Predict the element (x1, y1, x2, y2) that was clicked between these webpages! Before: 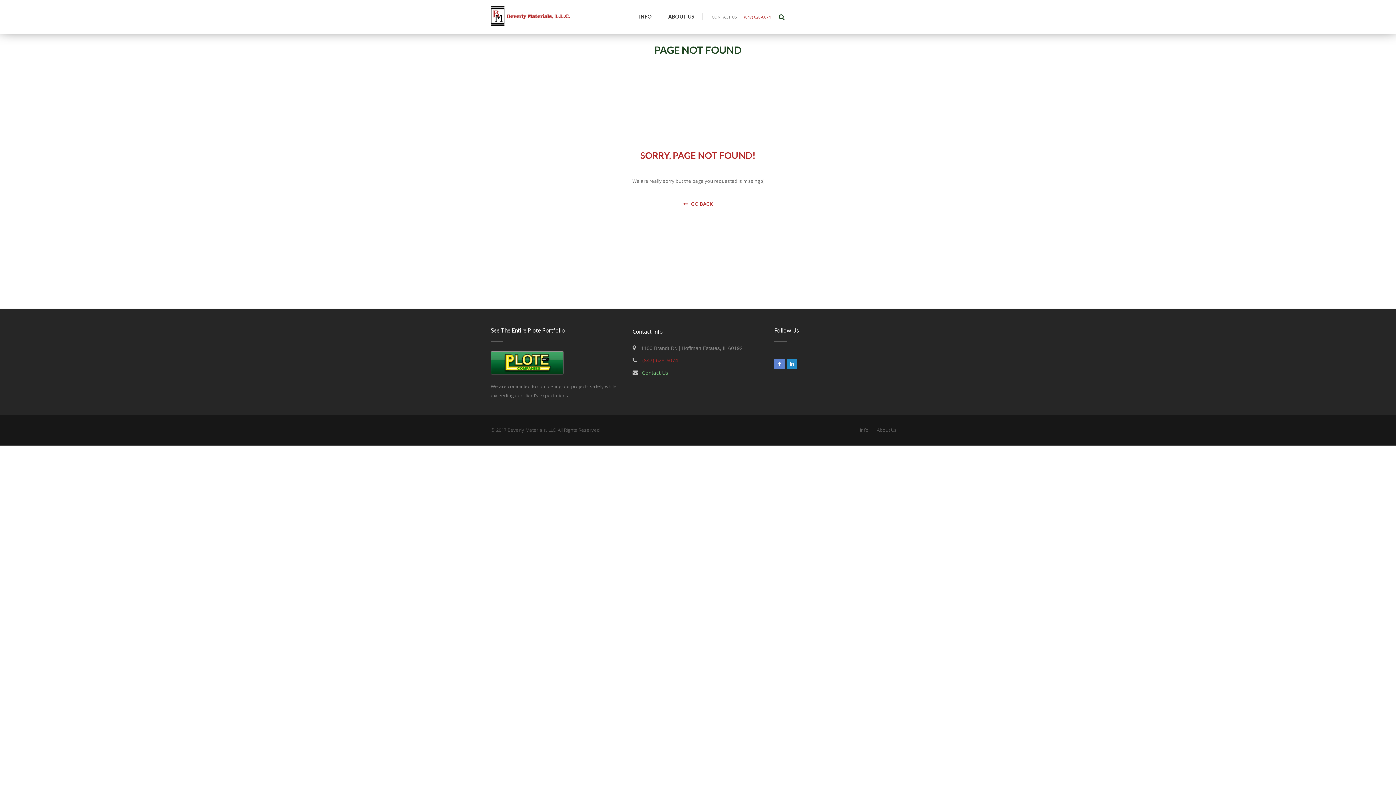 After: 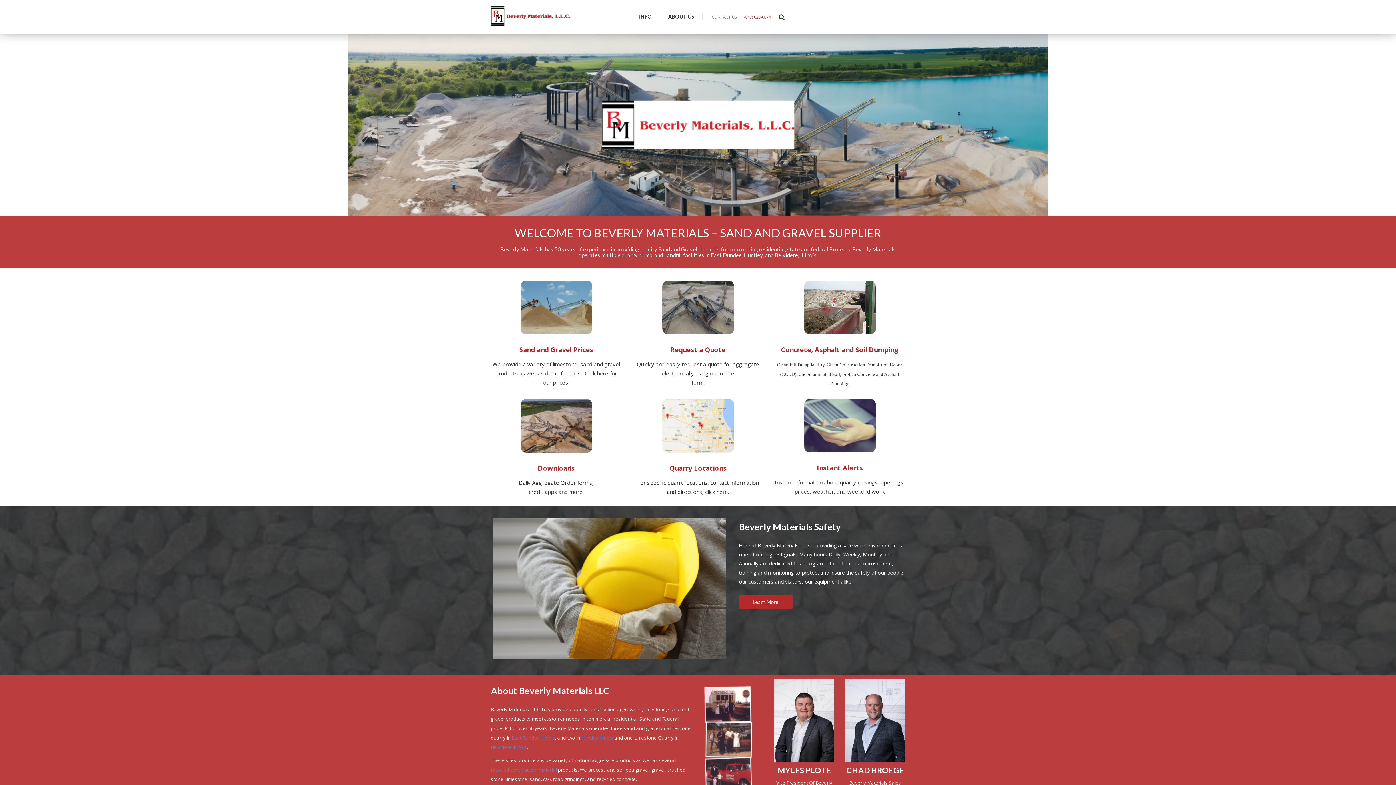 Action: bbox: (490, 0, 625, 33)